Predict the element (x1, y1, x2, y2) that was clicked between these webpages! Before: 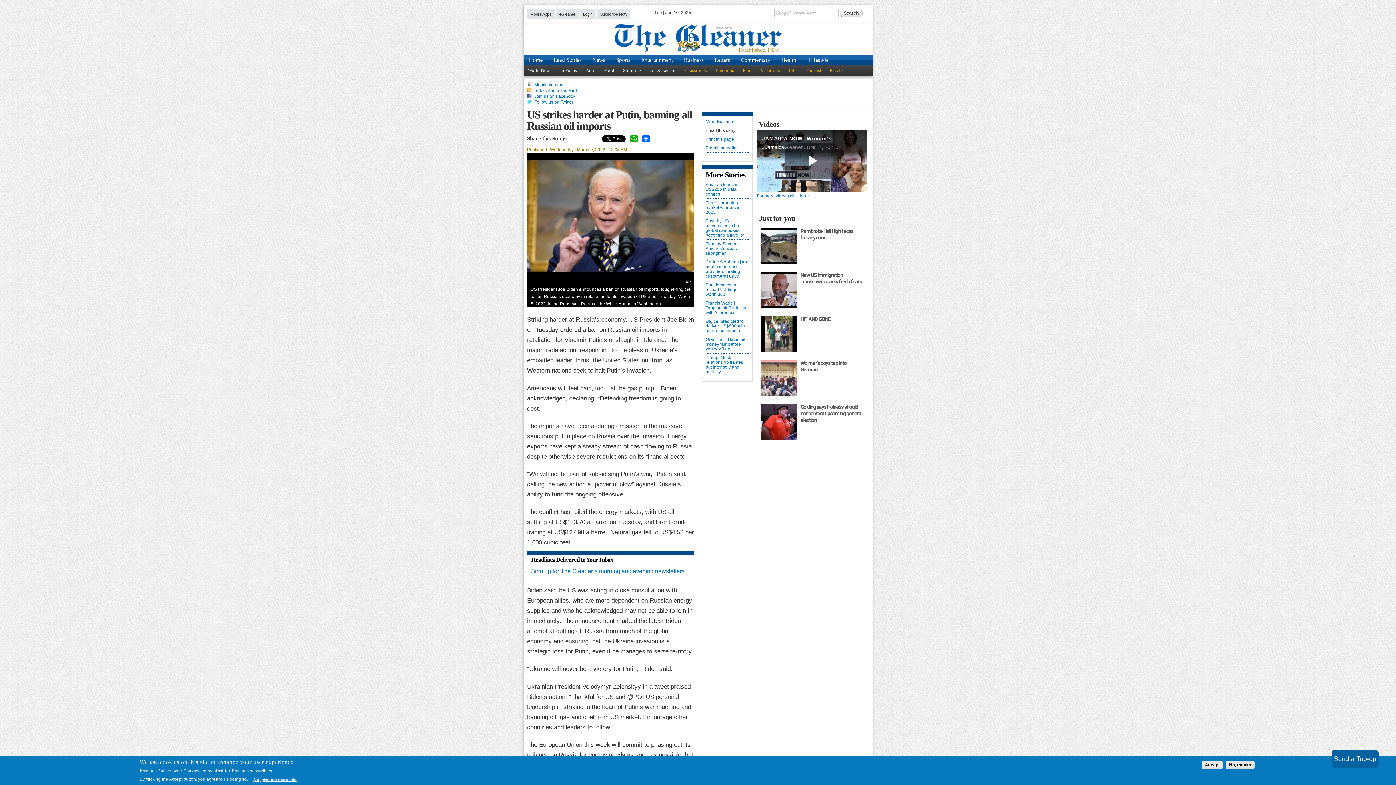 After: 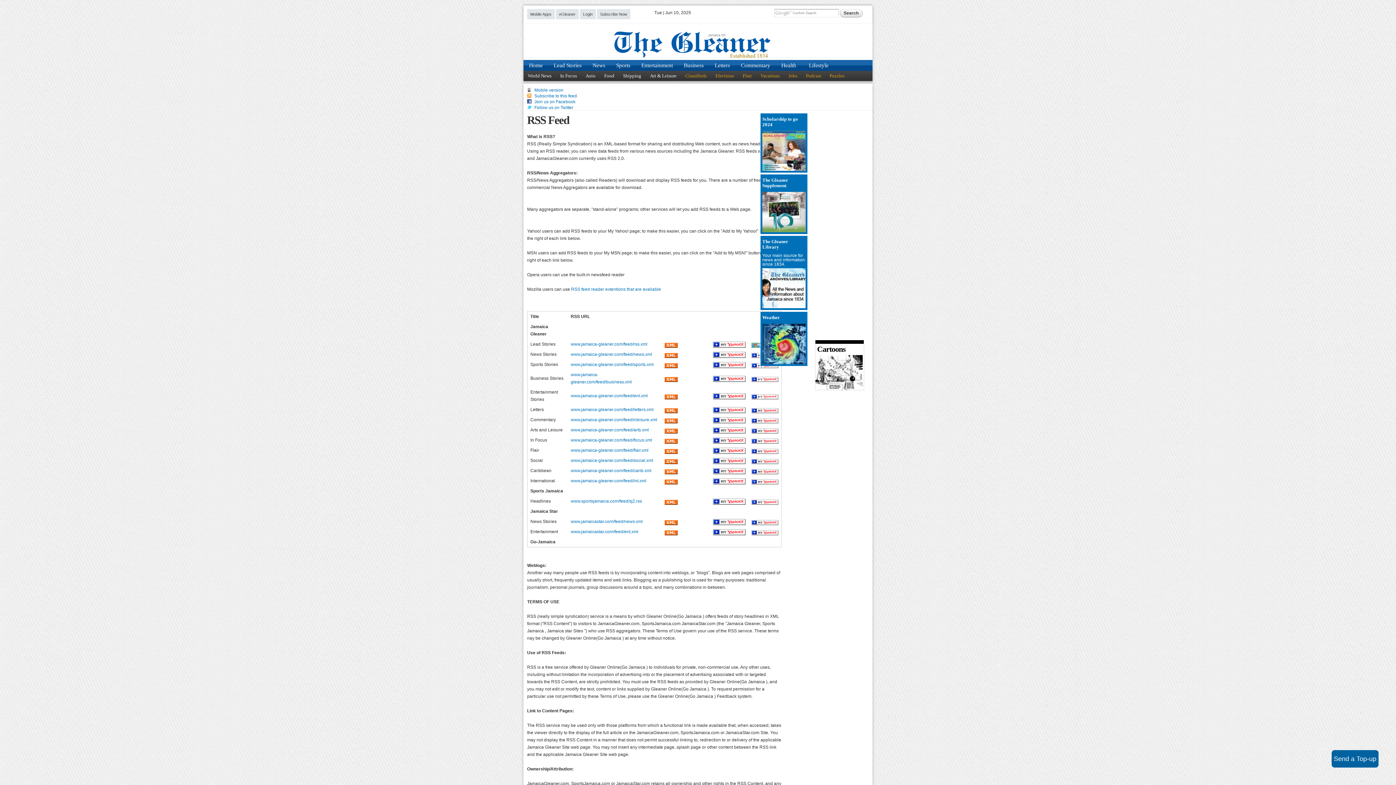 Action: bbox: (534, 88, 577, 93) label: Subscribe to this feed